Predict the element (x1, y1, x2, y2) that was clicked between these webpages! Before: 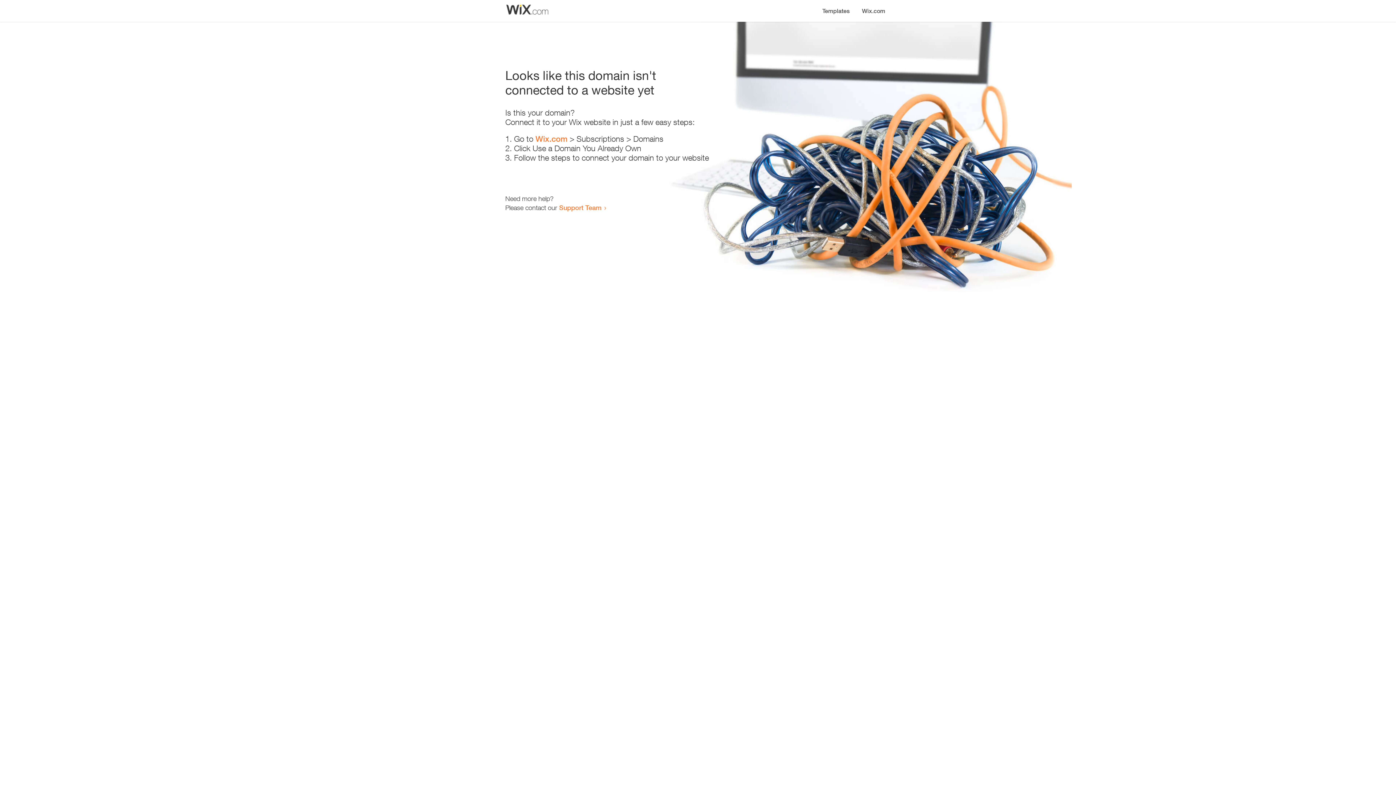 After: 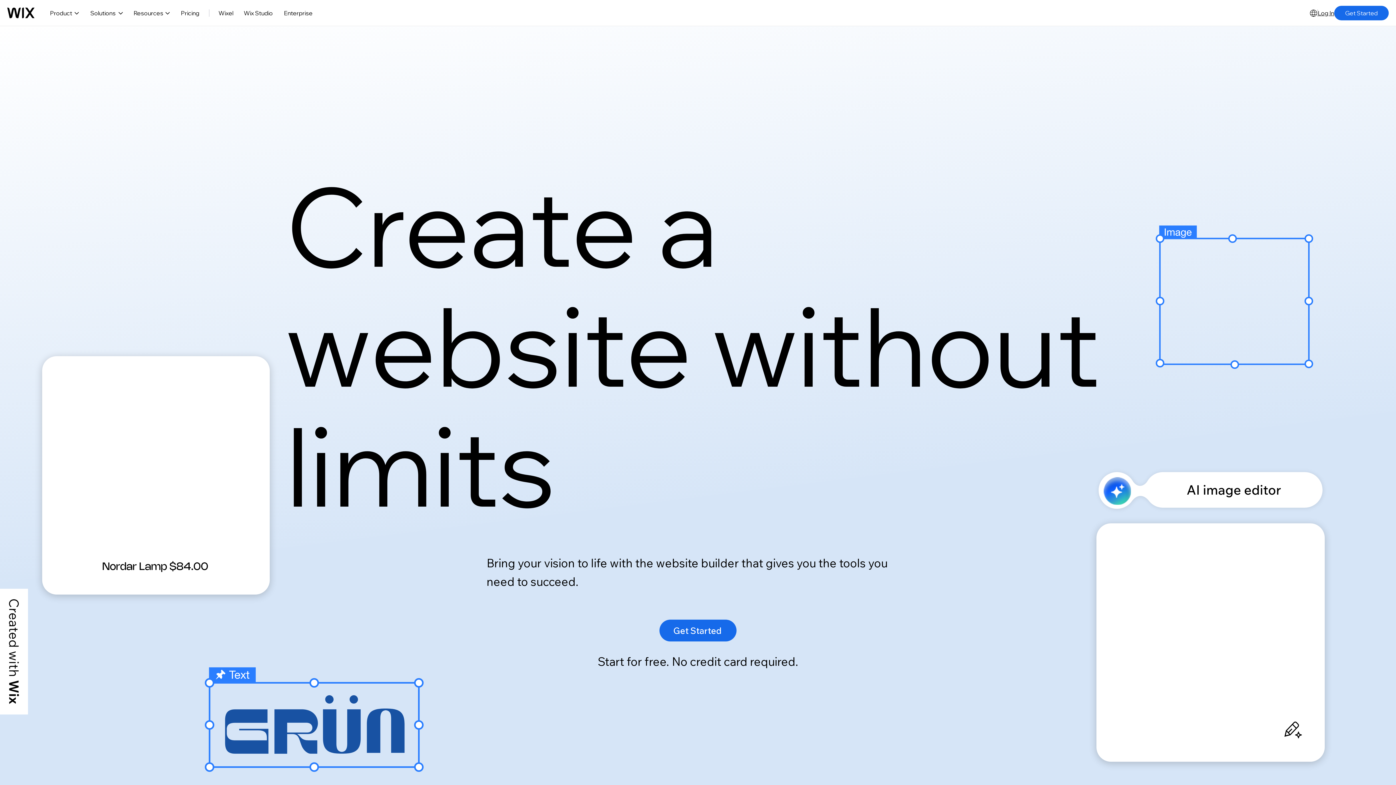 Action: label: Wix.com bbox: (856, 0, 890, 14)